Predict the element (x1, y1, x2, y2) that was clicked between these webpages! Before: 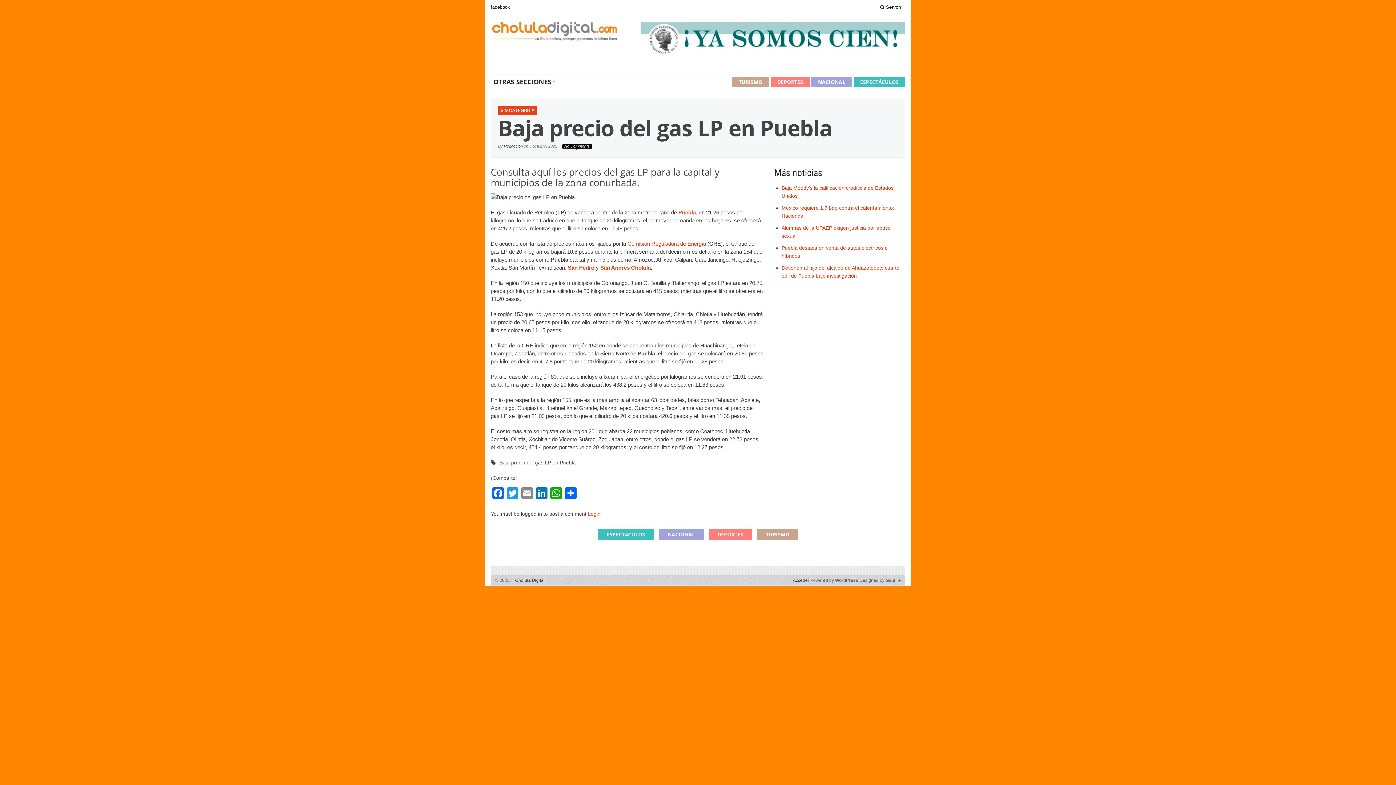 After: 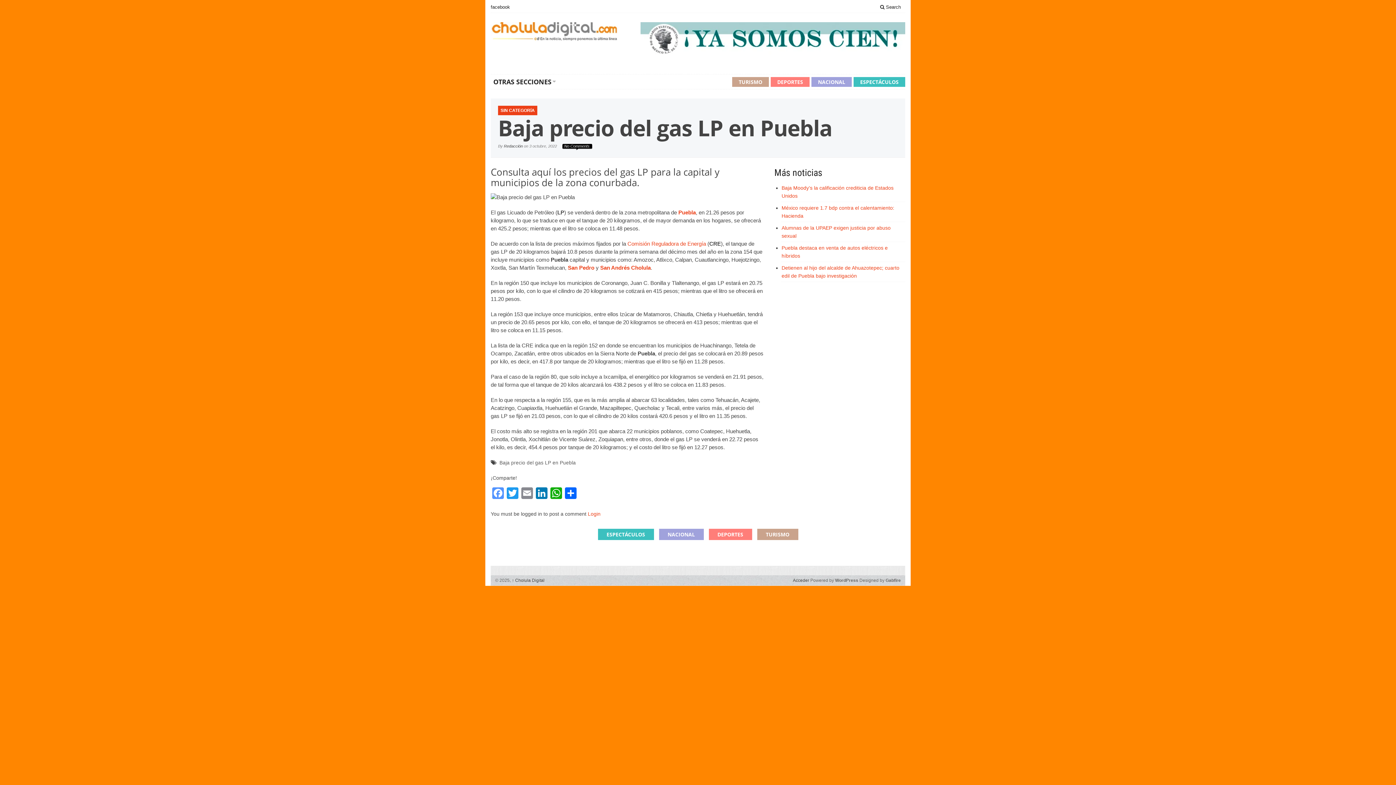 Action: label: Facebook bbox: (490, 487, 505, 501)